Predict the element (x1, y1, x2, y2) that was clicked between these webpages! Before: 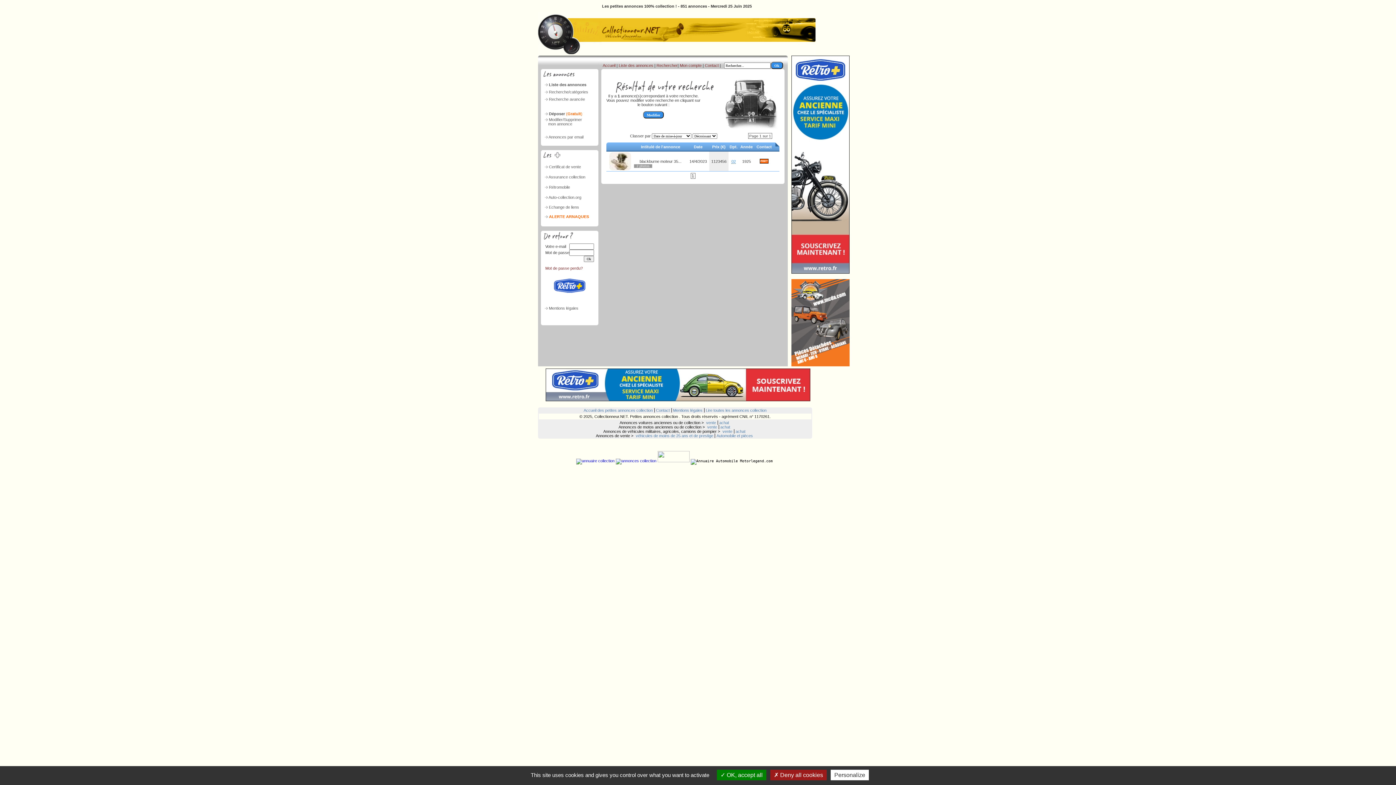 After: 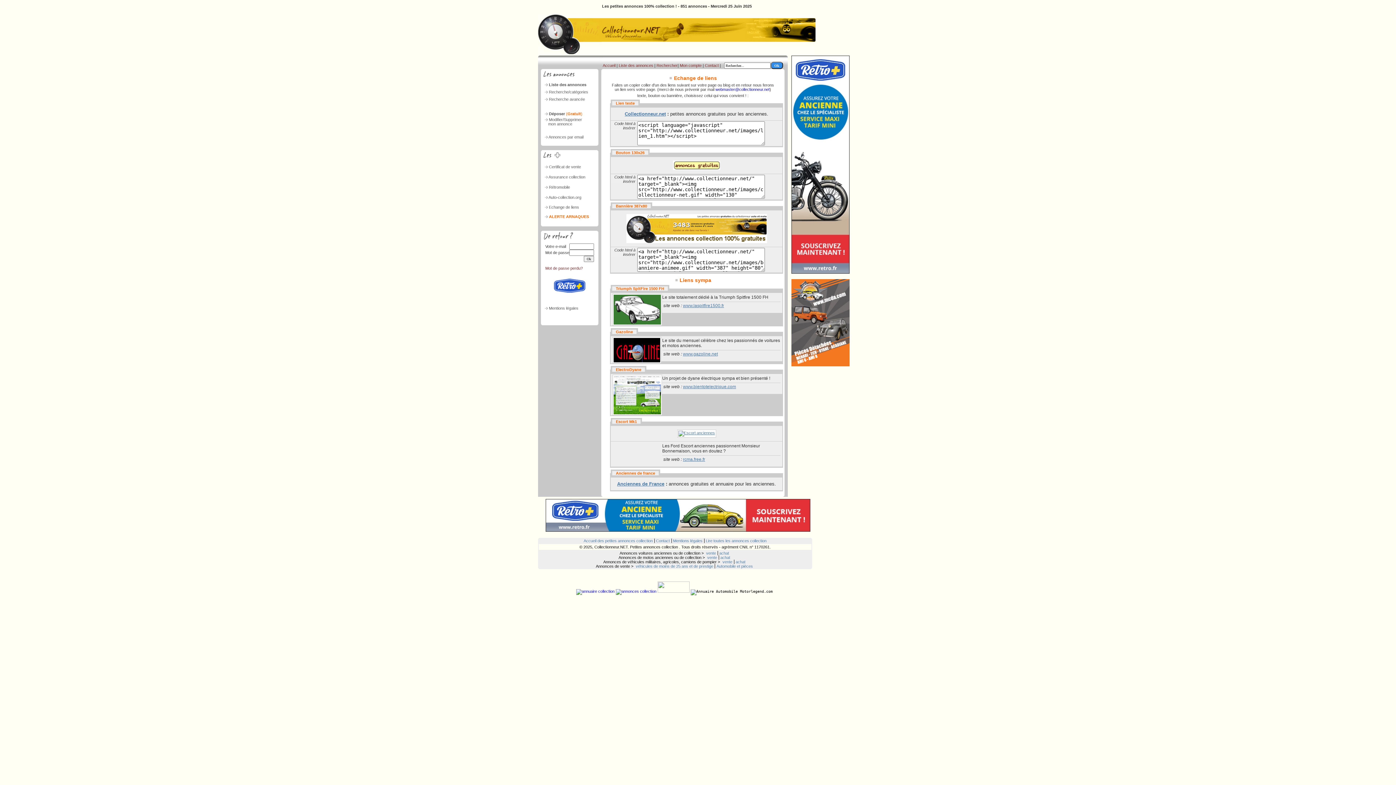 Action: label: Echange de liens bbox: (549, 205, 579, 209)